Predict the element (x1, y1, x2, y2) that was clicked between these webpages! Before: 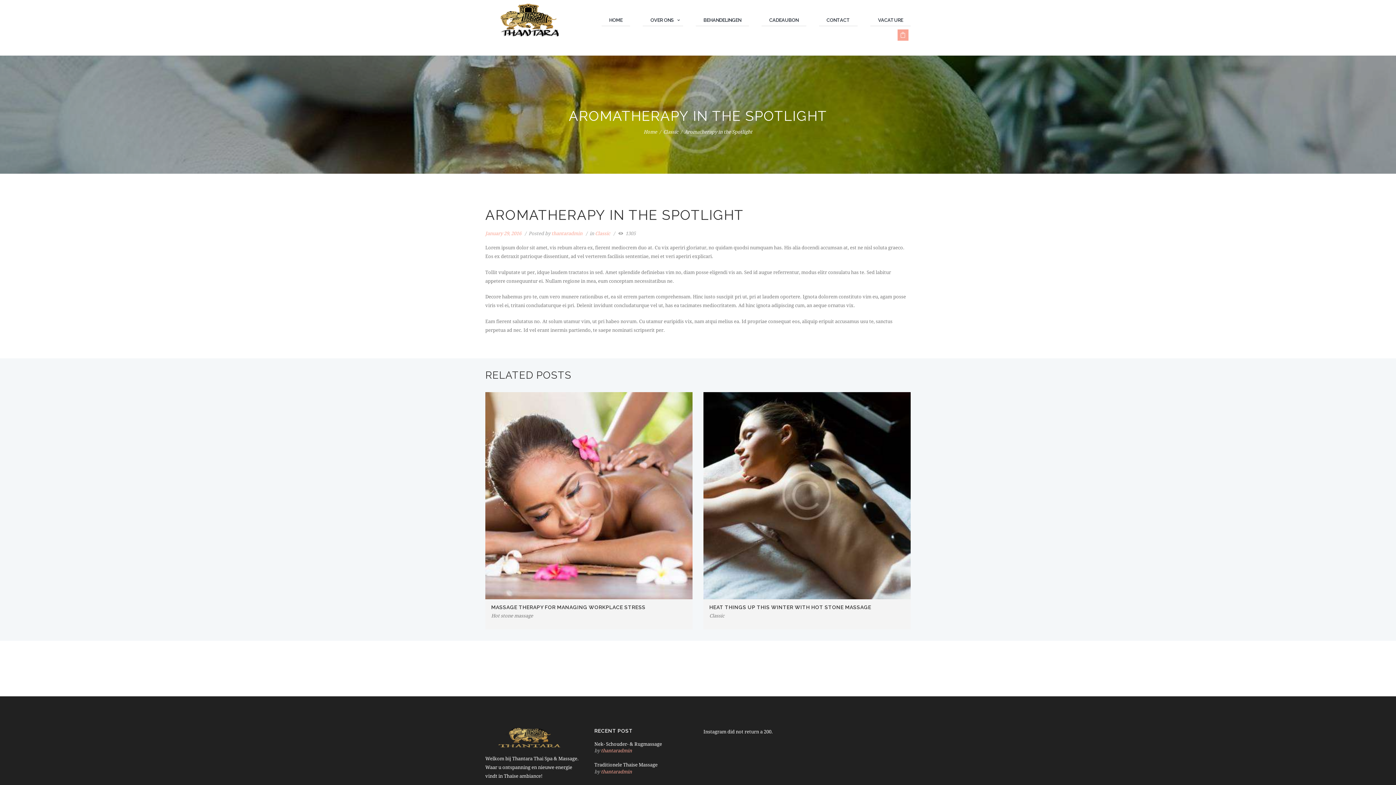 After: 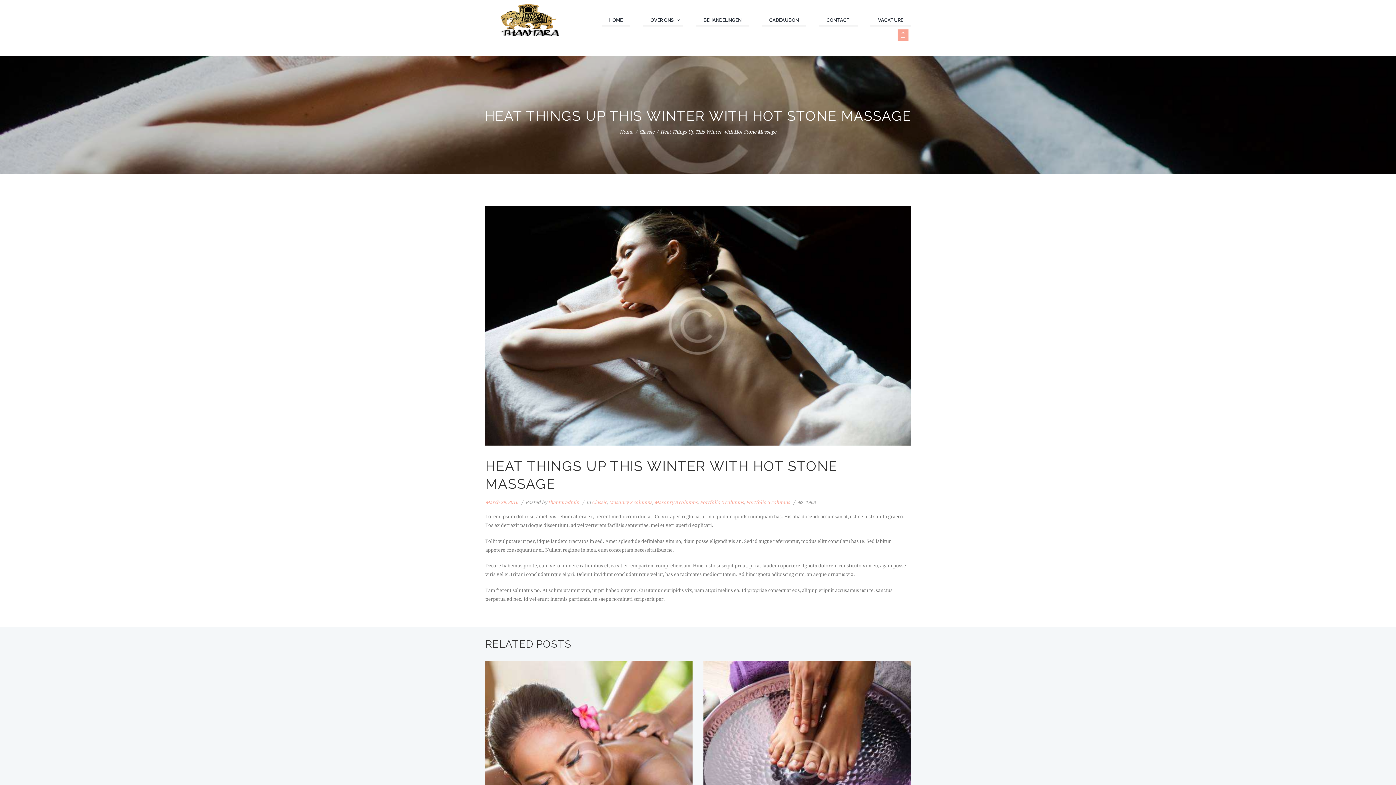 Action: bbox: (703, 392, 910, 599)